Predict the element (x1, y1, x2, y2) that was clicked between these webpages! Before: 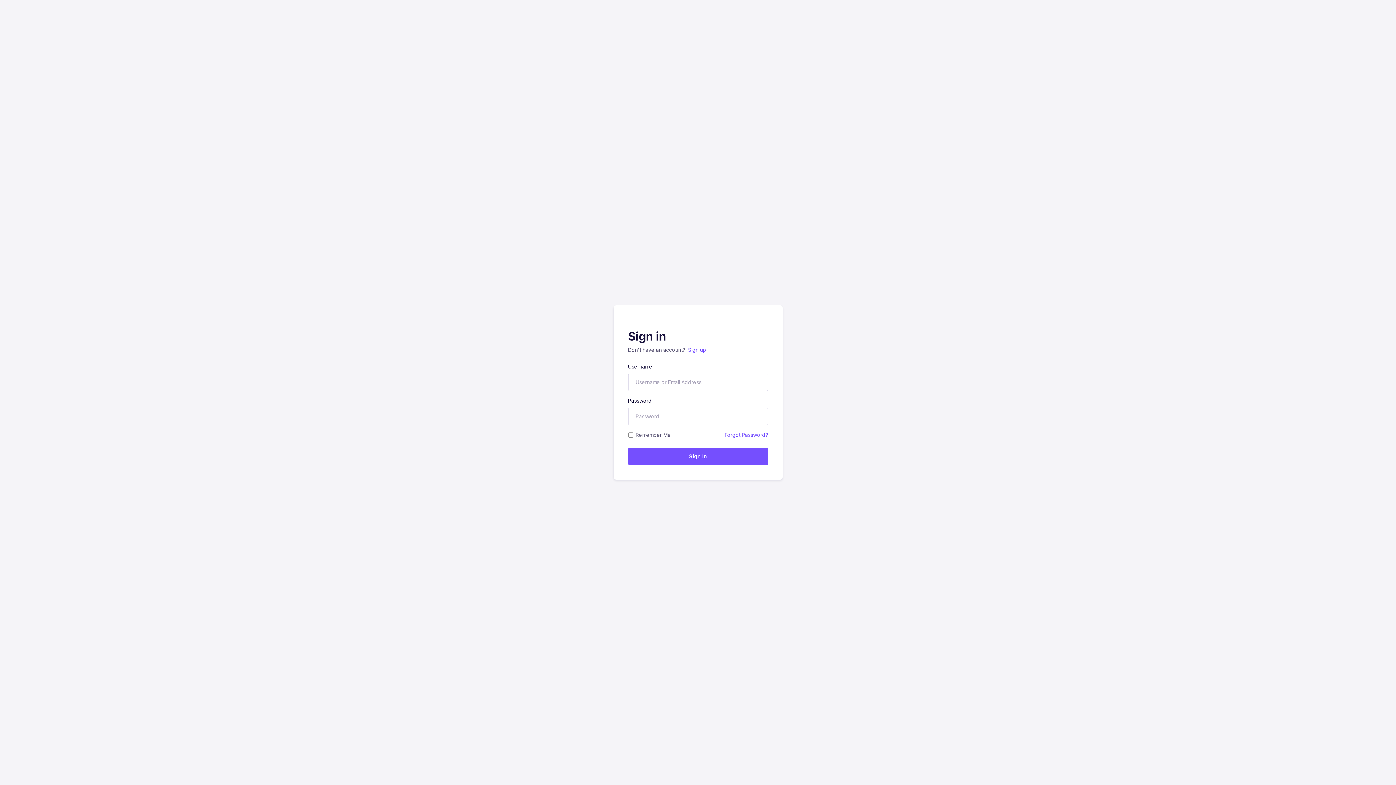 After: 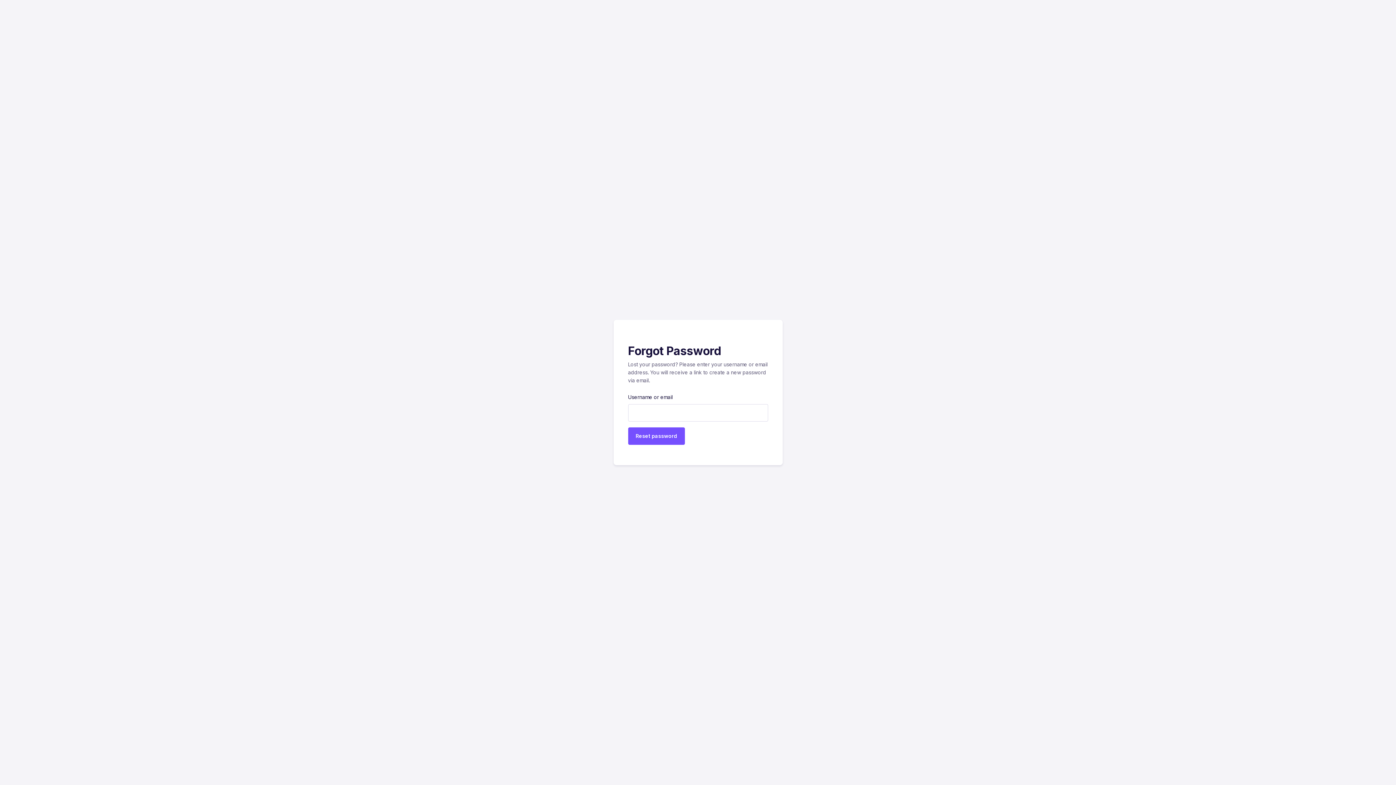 Action: bbox: (724, 432, 768, 438) label: Forgot Password?